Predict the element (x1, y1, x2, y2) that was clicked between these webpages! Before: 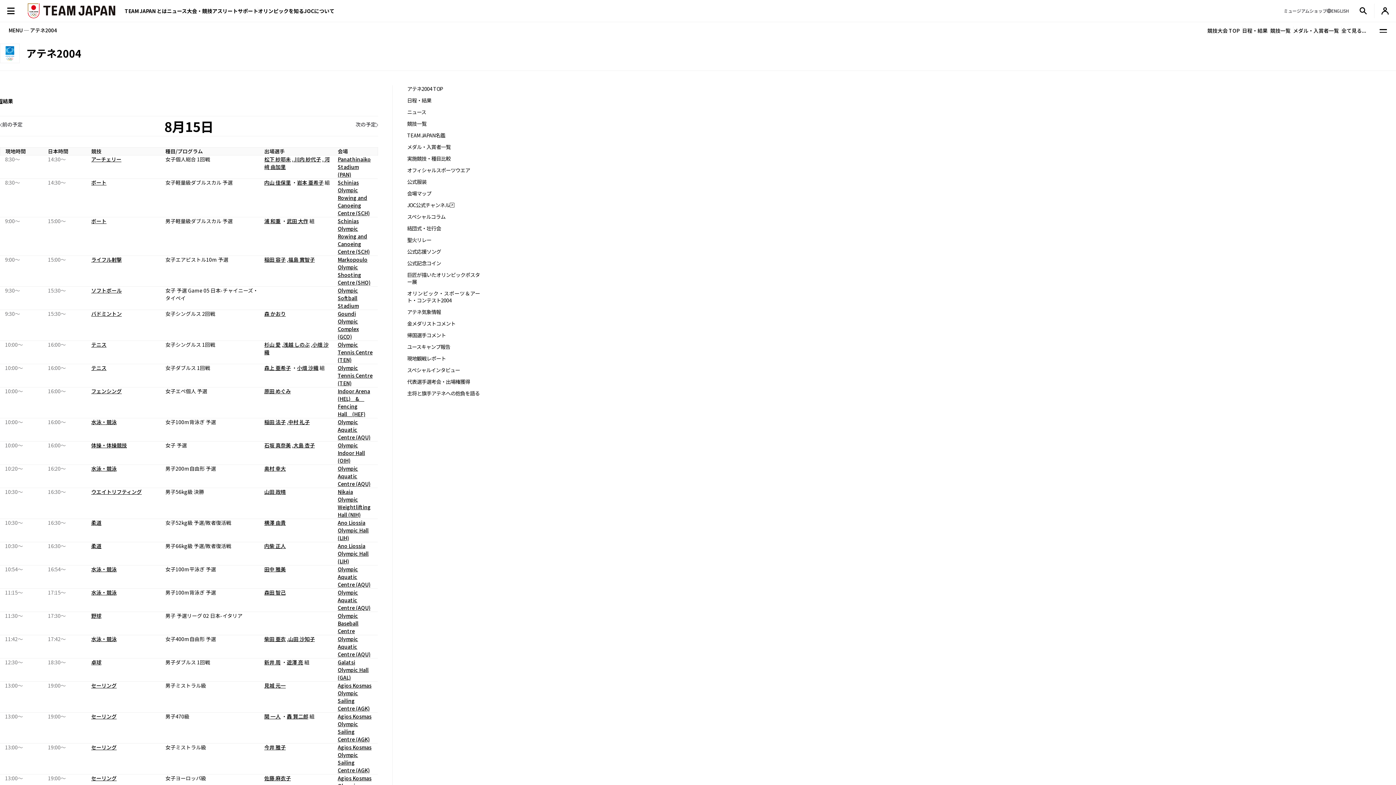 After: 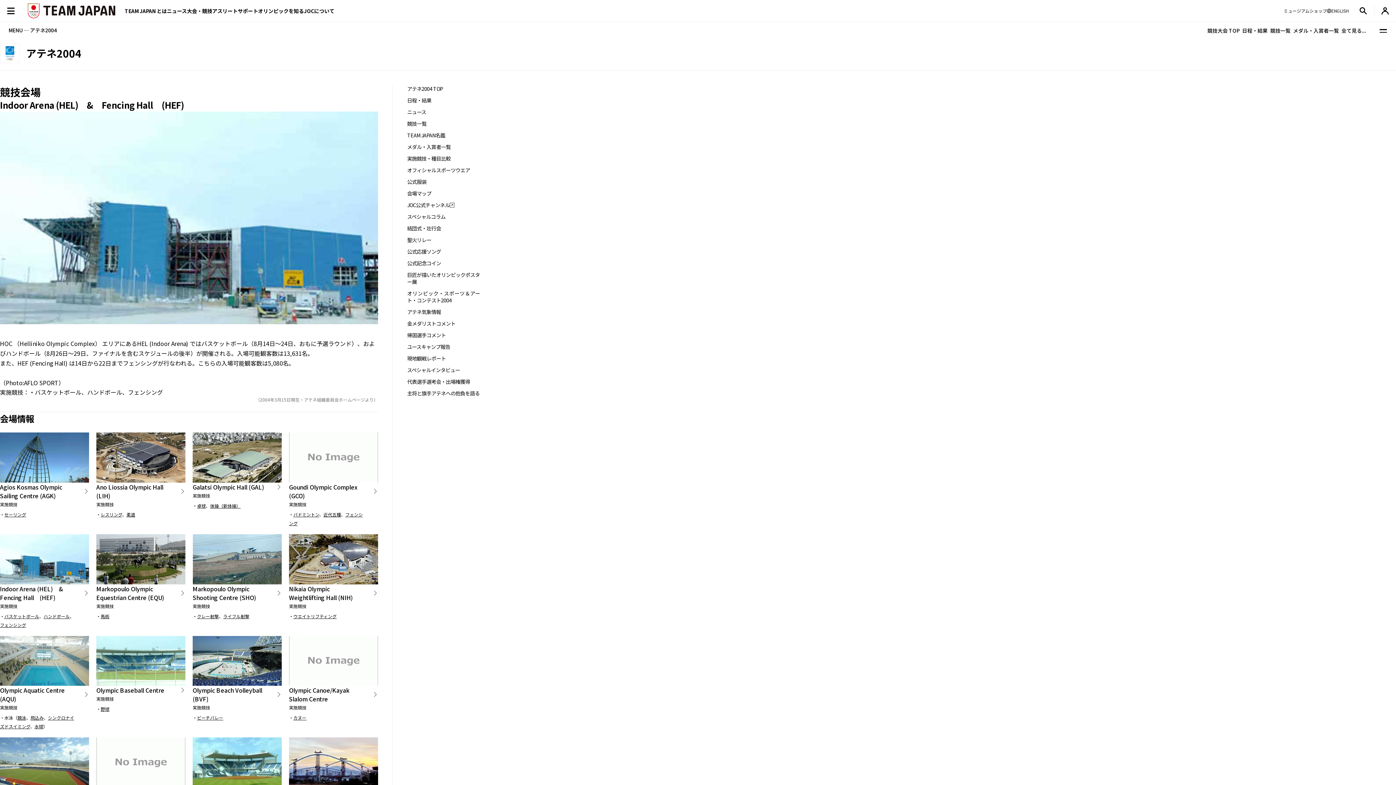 Action: label: Indoor Arena (HEL)　&　Fencing Hall　(HEF) bbox: (337, 387, 370, 417)